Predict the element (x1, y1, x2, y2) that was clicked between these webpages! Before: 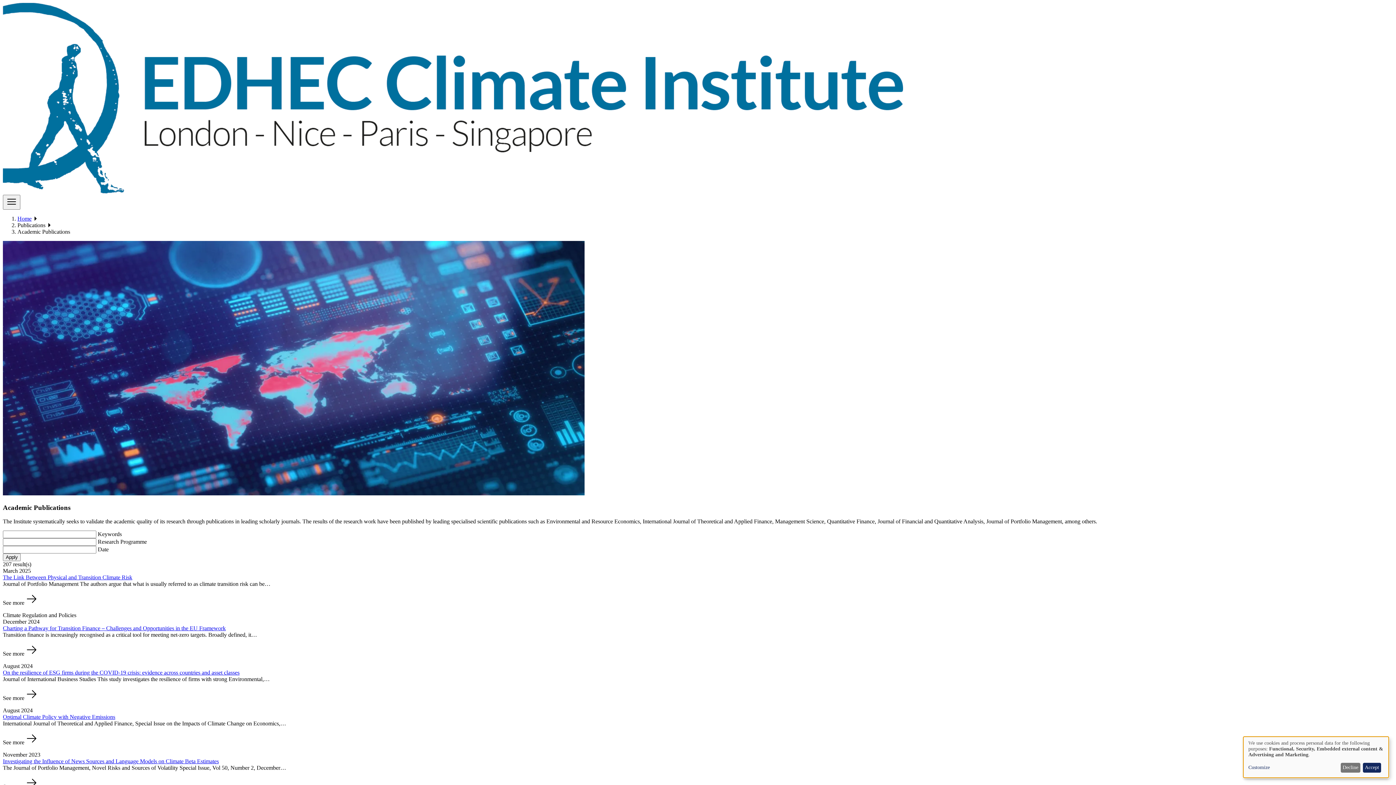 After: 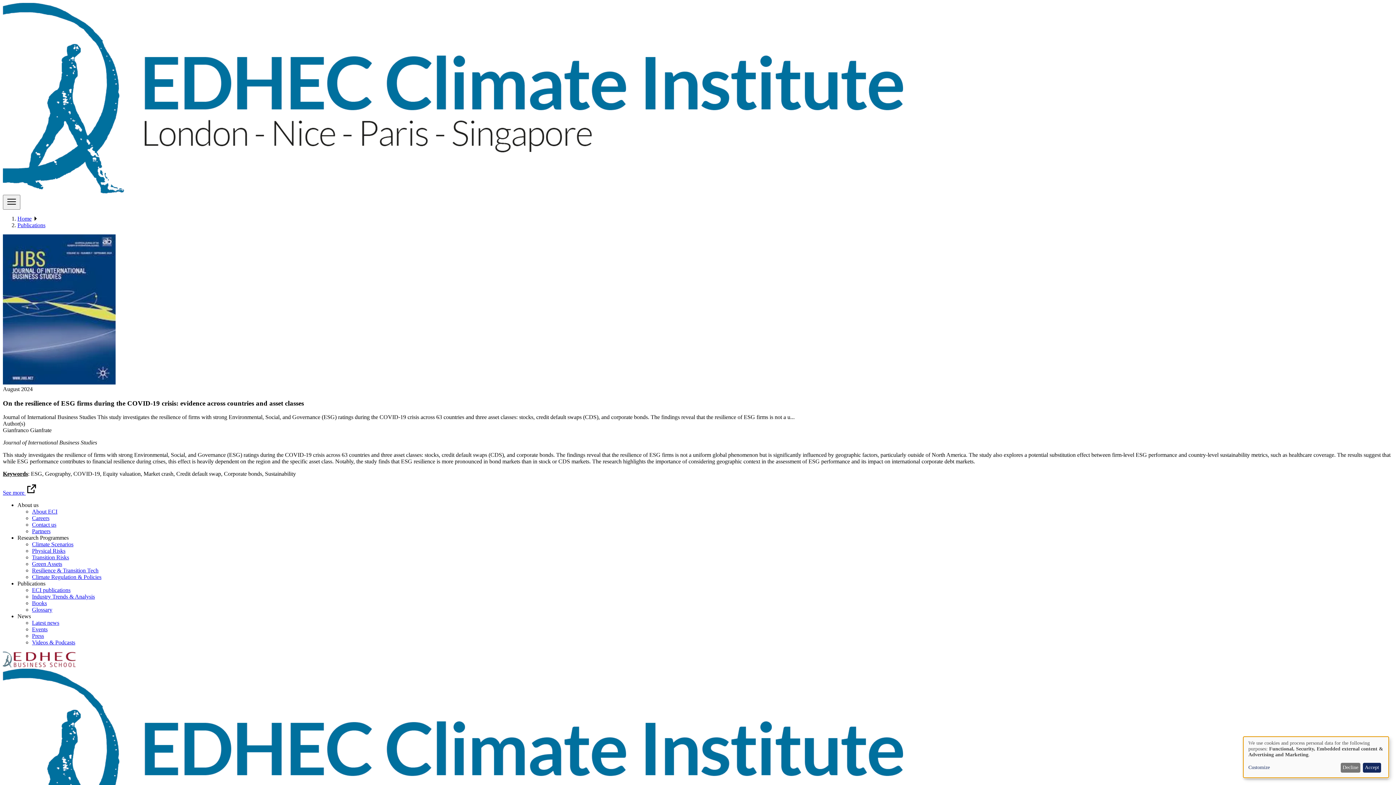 Action: label: On the resilience of ESG firms during the COVID-19 crisis: evidence across countries and asset classes bbox: (2, 669, 239, 676)